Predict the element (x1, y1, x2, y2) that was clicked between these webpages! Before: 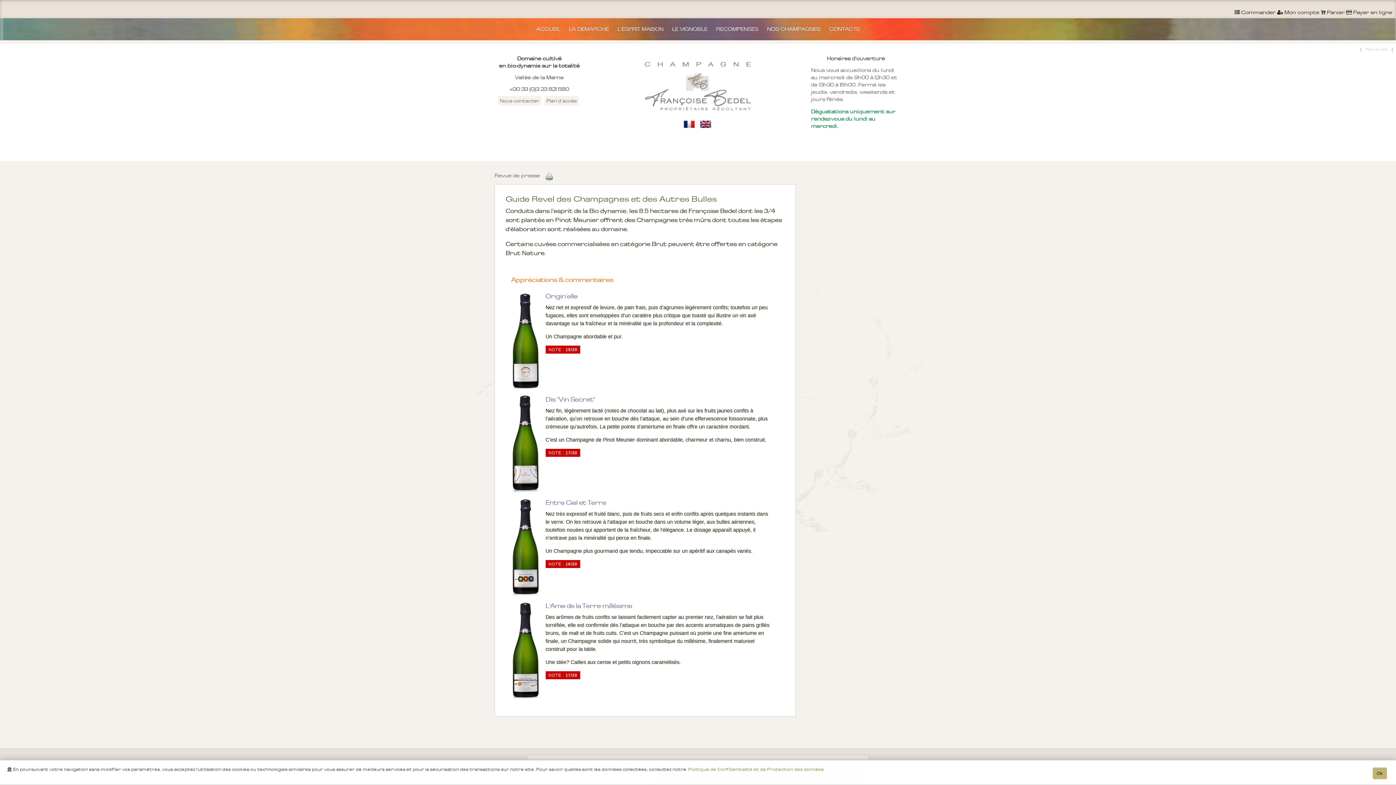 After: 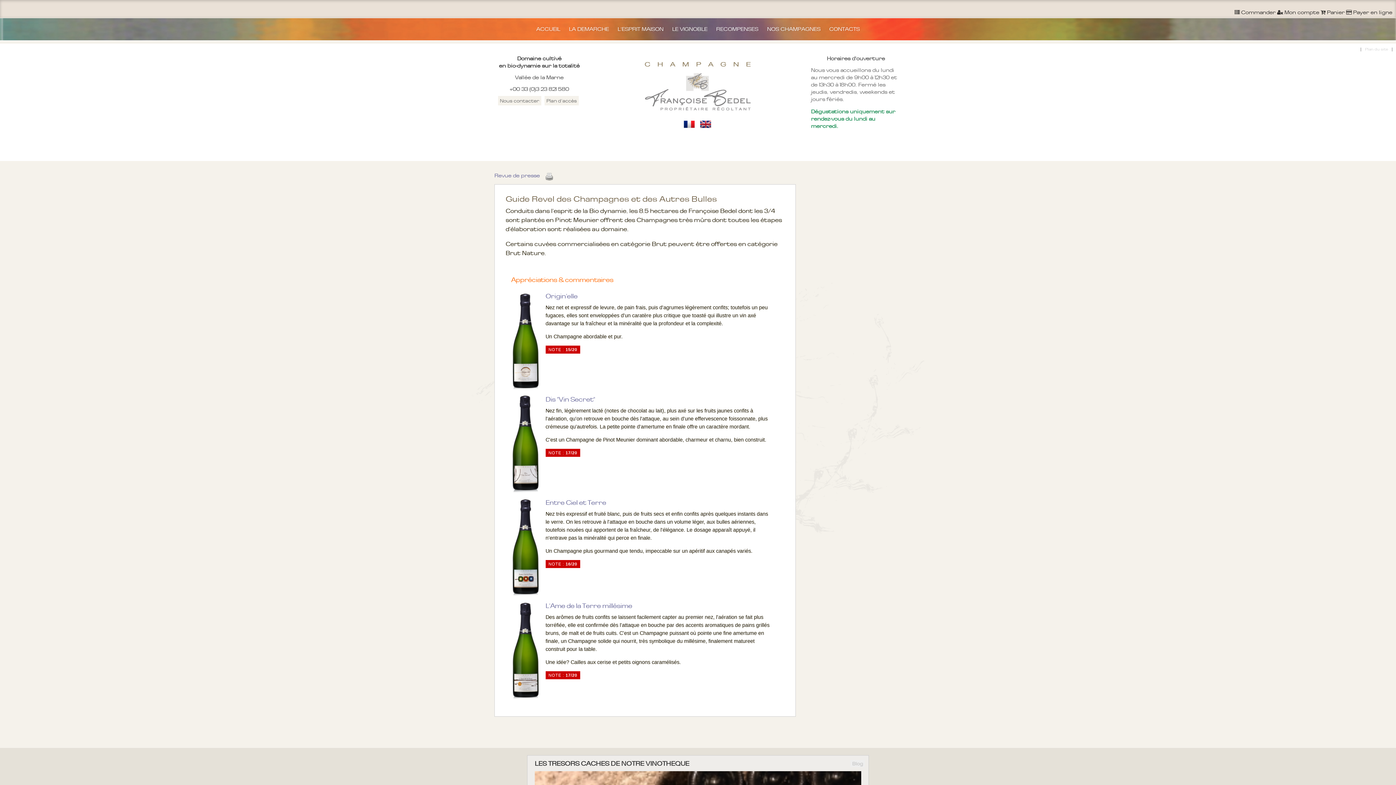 Action: label: Ok bbox: (1373, 768, 1387, 779)